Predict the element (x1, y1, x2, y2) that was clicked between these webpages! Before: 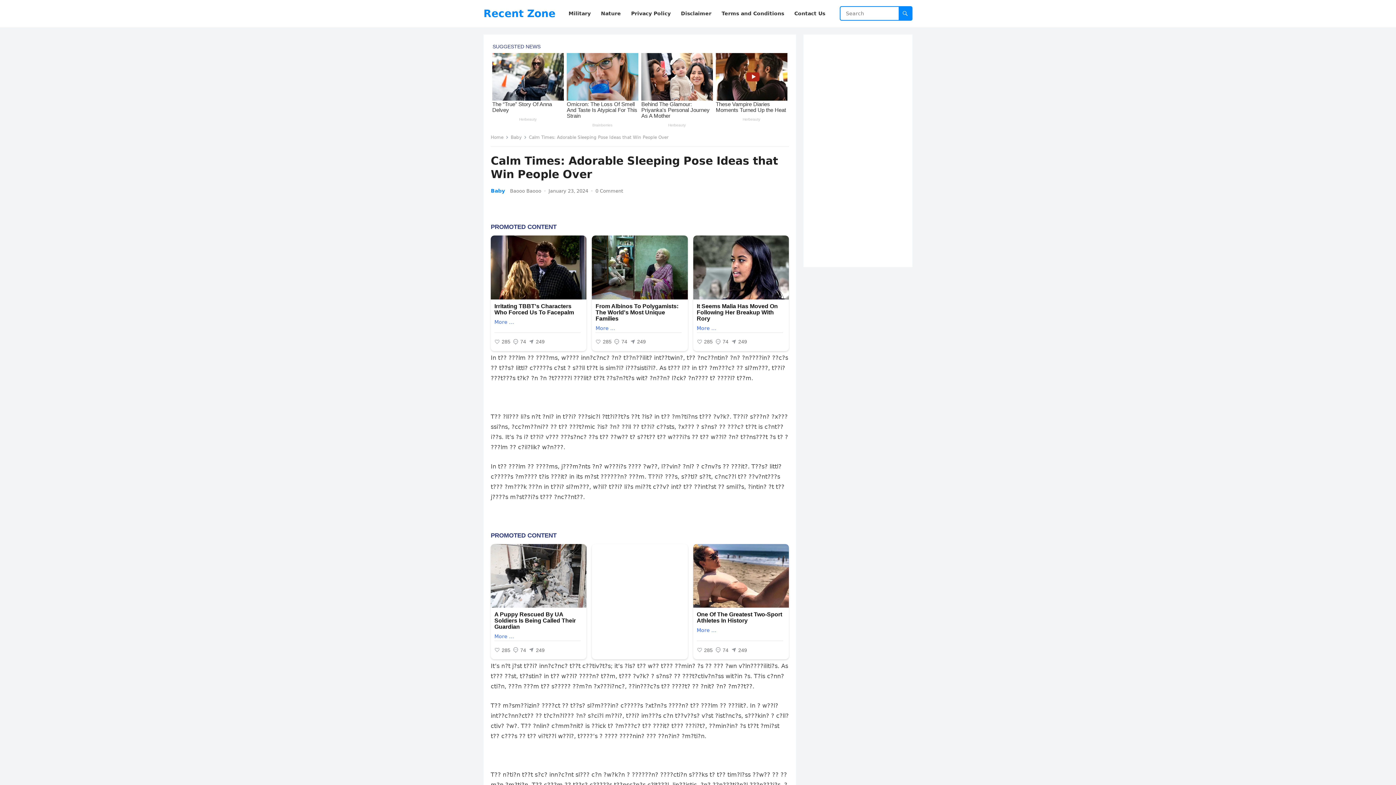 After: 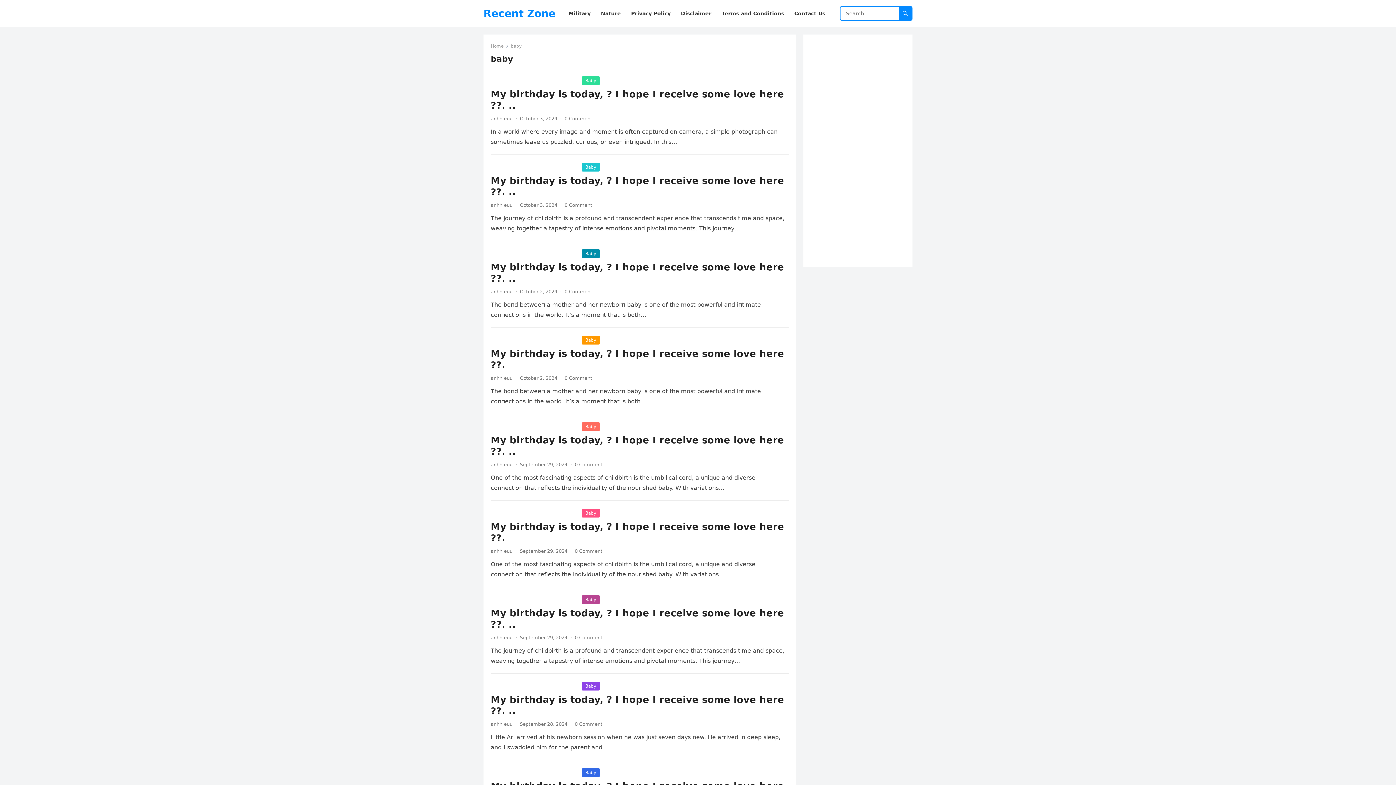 Action: label: baby bbox: (490, 775, 507, 784)